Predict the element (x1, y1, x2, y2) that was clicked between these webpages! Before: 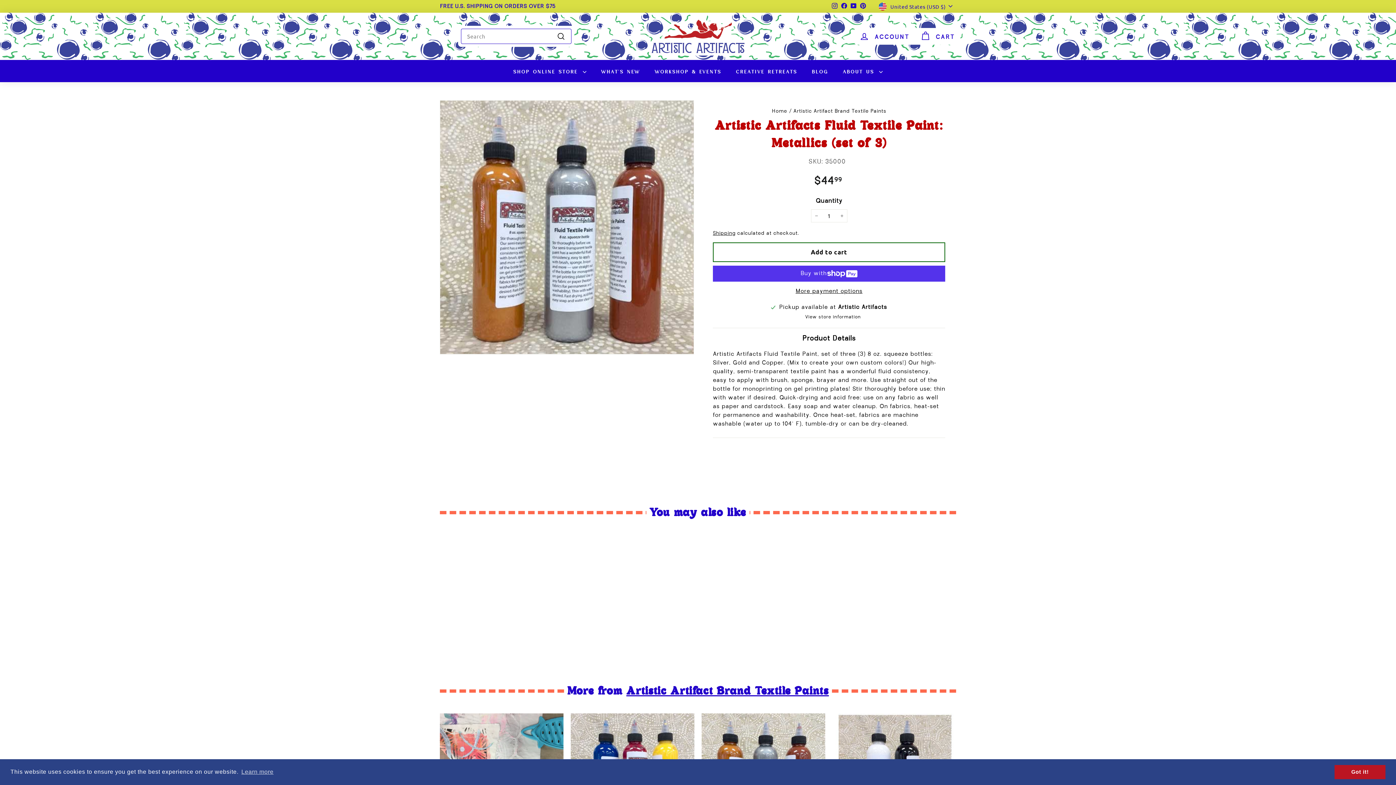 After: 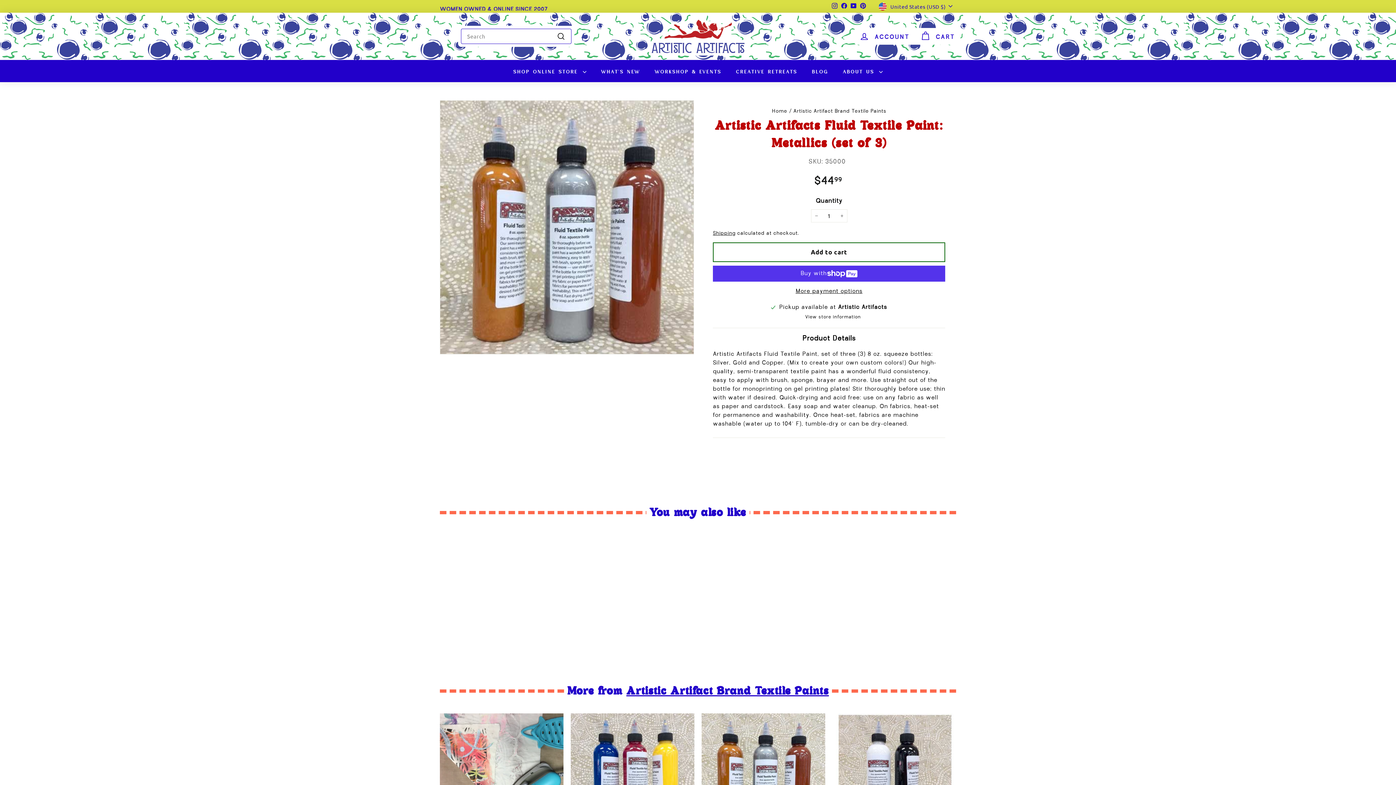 Action: label: dismiss cookie message bbox: (1334, 765, 1385, 779)